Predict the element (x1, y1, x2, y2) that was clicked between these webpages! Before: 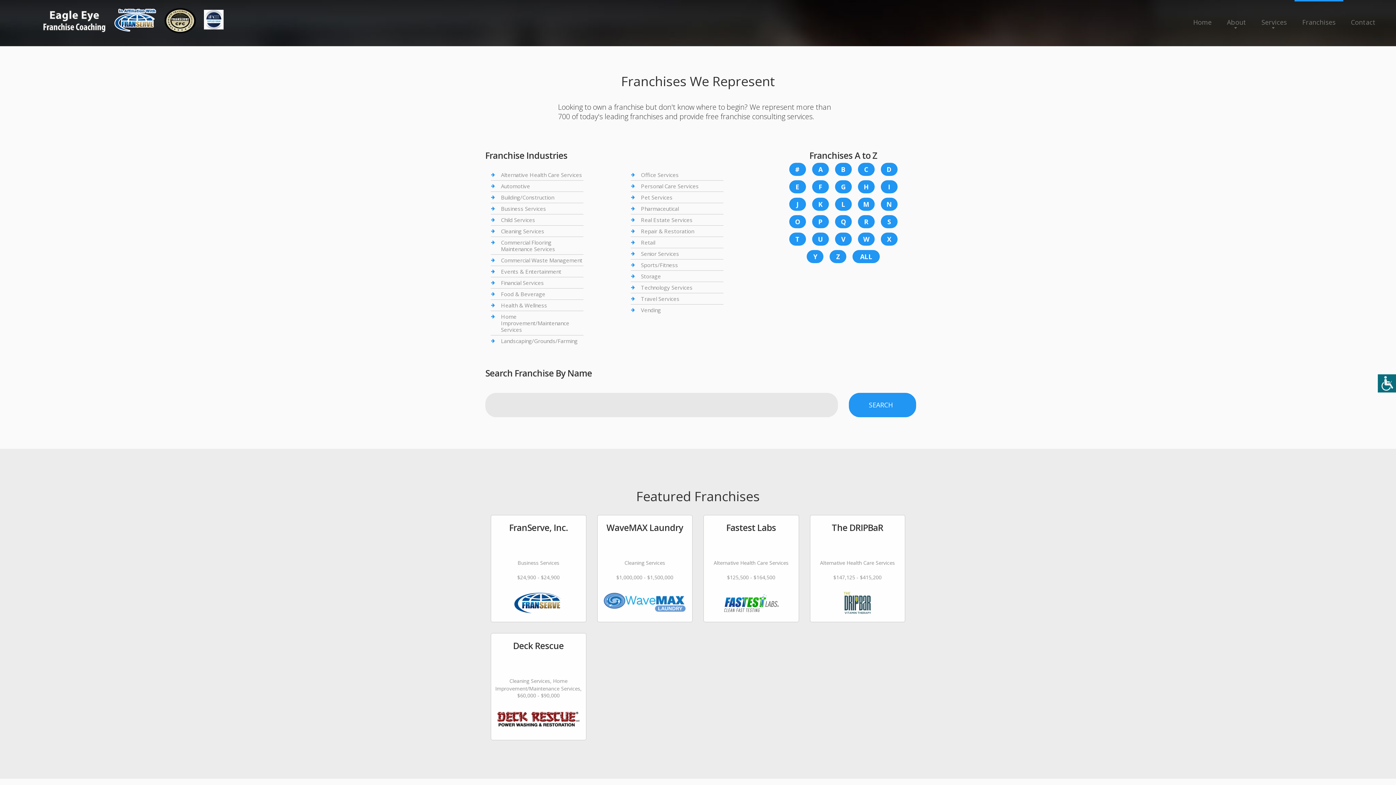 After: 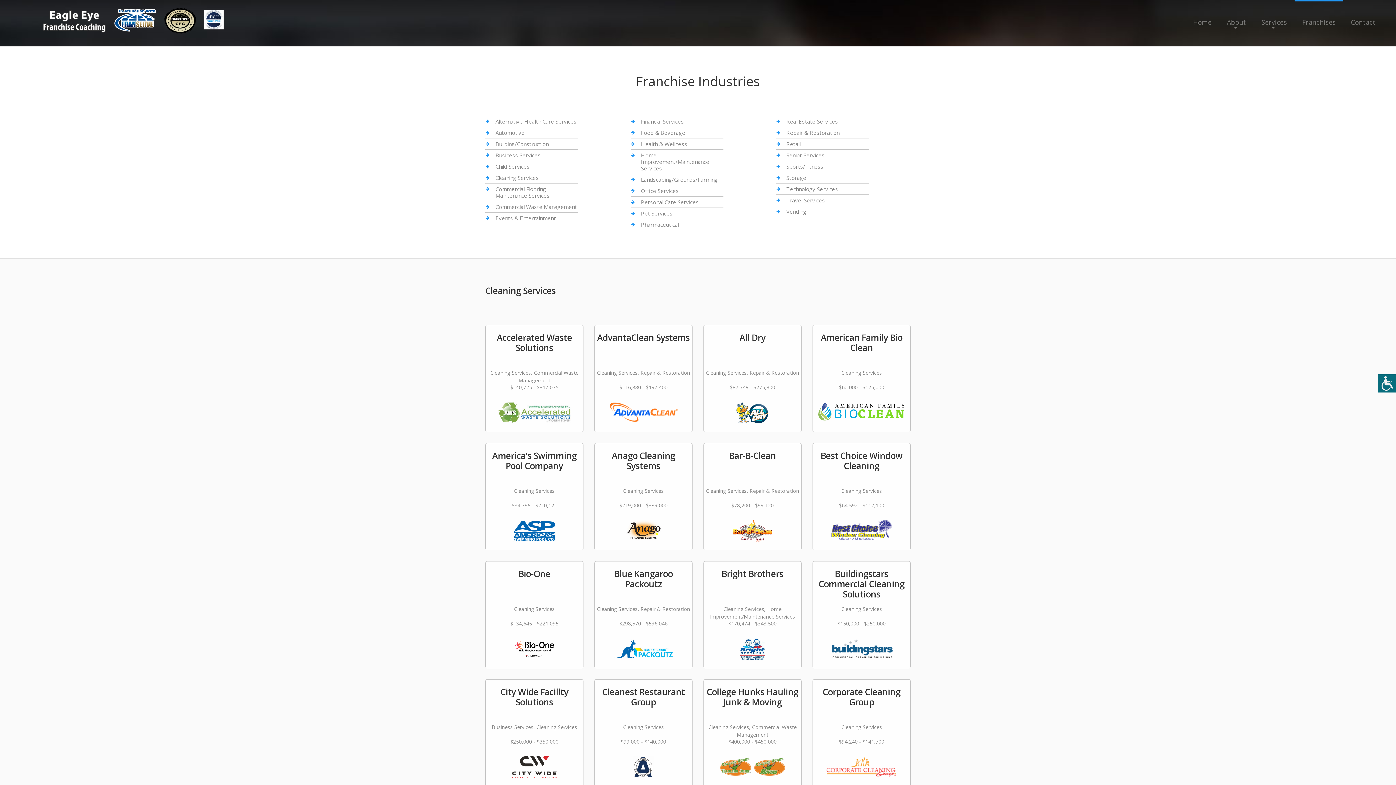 Action: bbox: (490, 225, 544, 236) label: Cleaning Services